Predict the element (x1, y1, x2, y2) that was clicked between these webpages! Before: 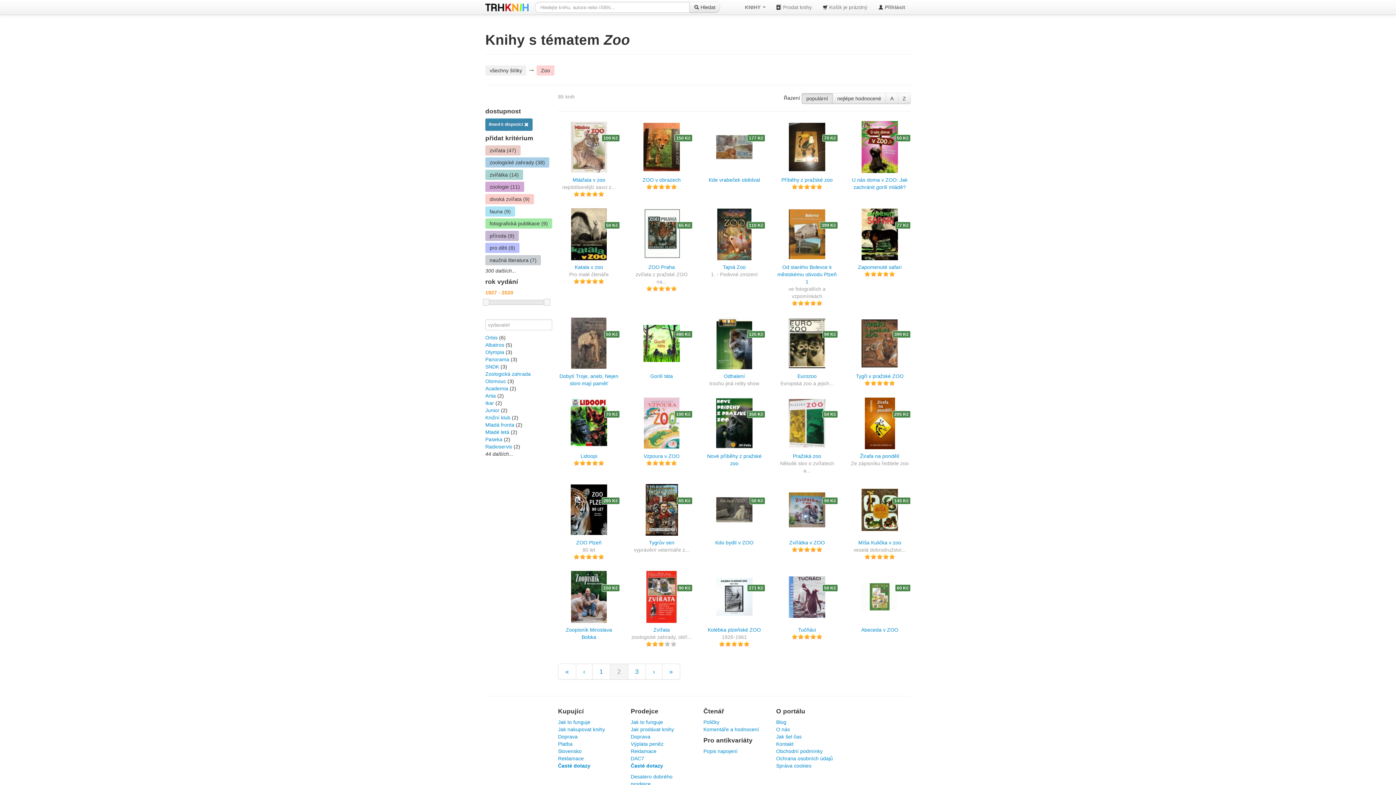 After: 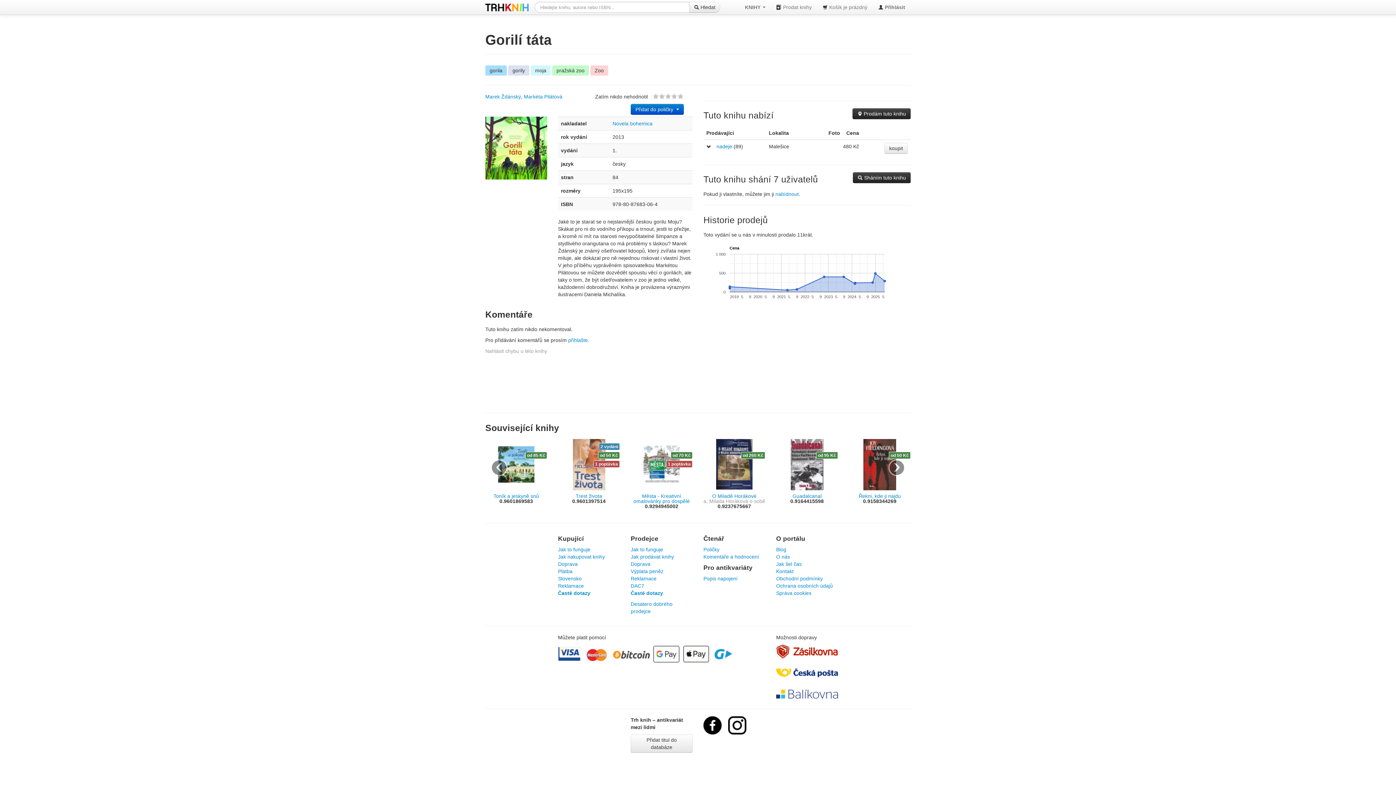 Action: bbox: (643, 318, 680, 370)